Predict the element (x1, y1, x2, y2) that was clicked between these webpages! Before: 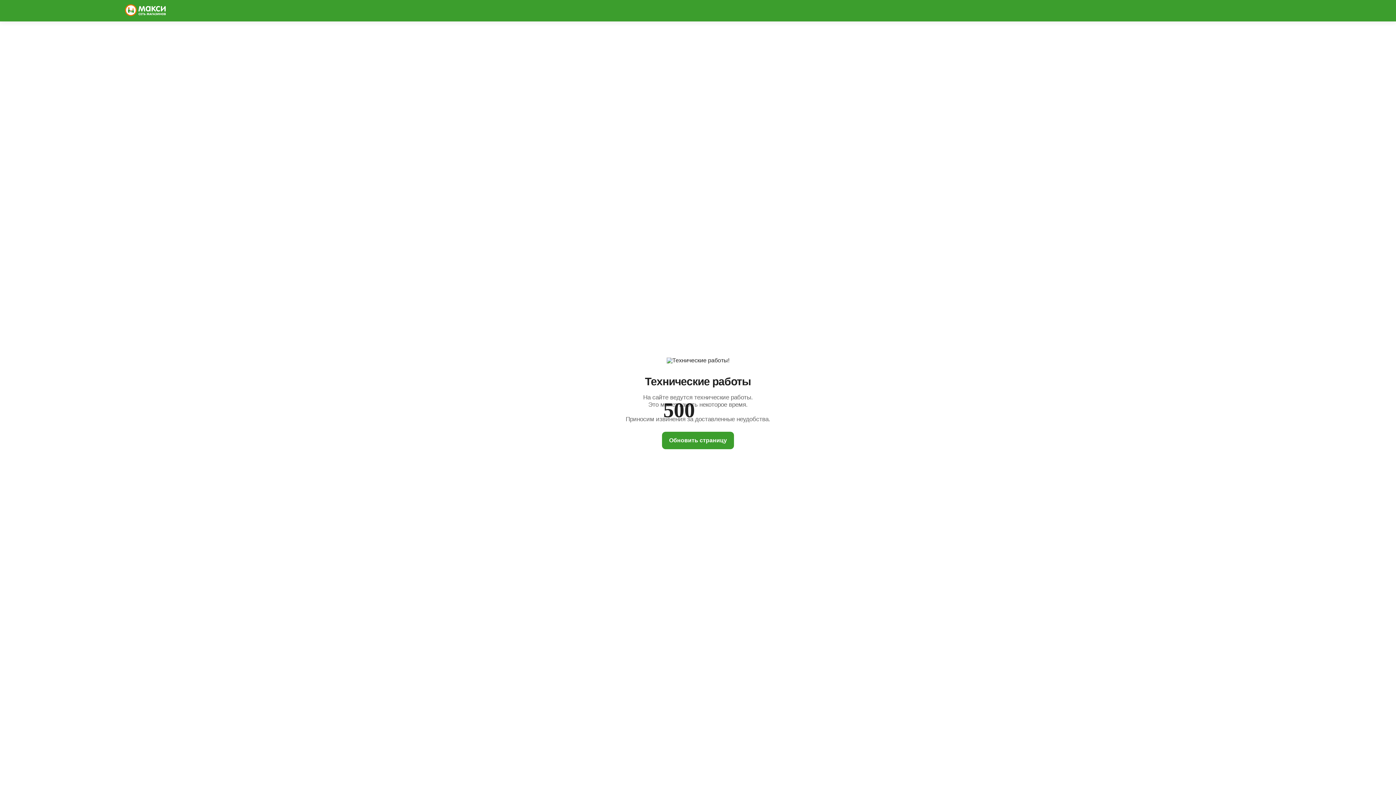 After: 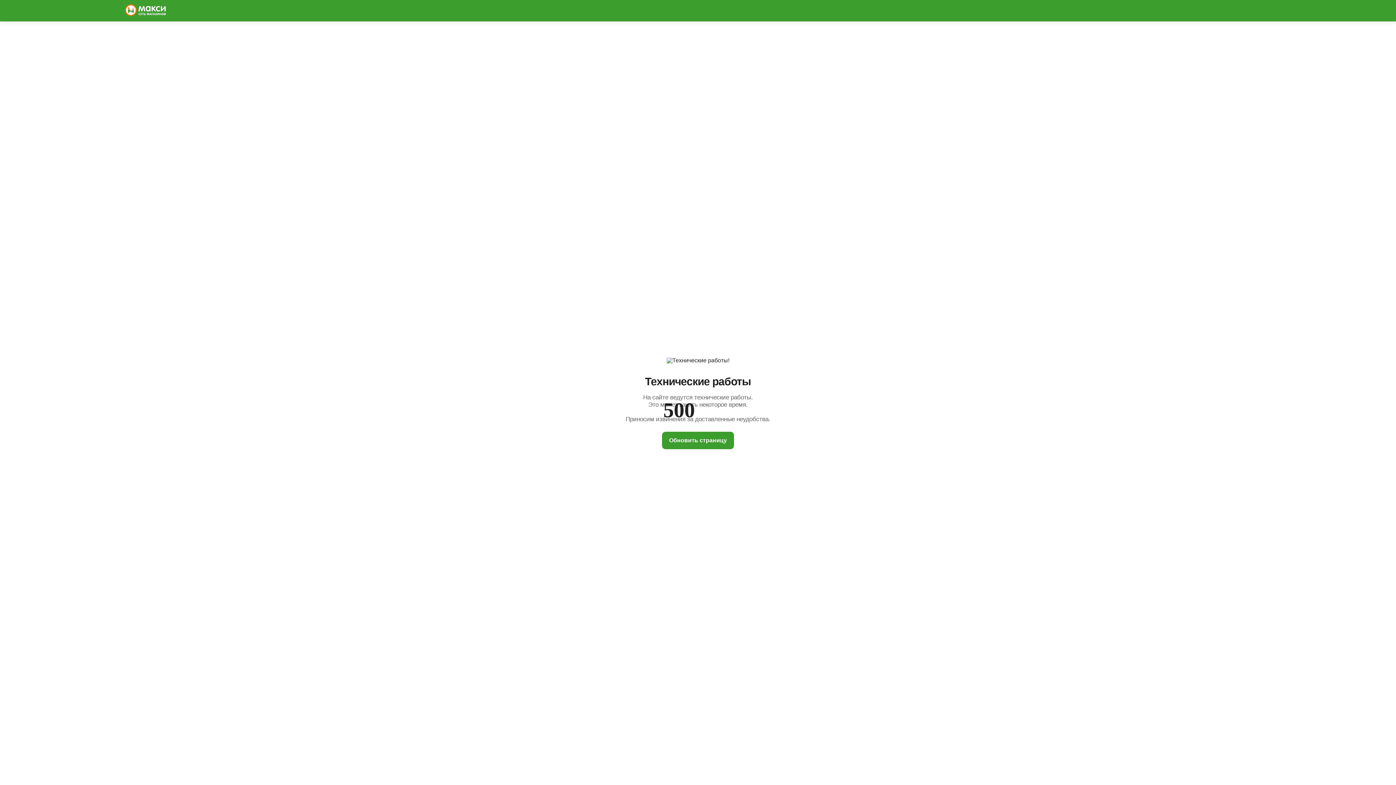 Action: label: Обновить страницу bbox: (662, 431, 734, 449)